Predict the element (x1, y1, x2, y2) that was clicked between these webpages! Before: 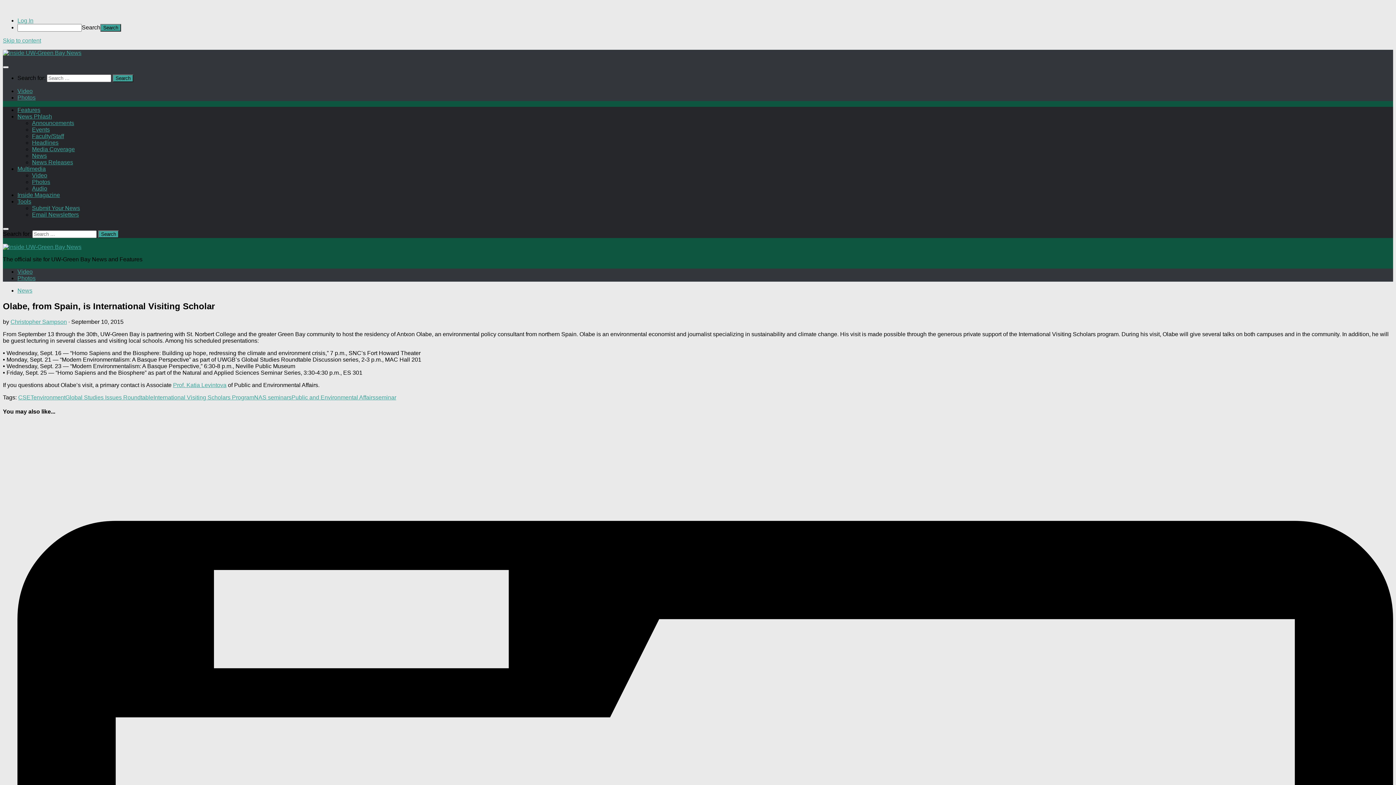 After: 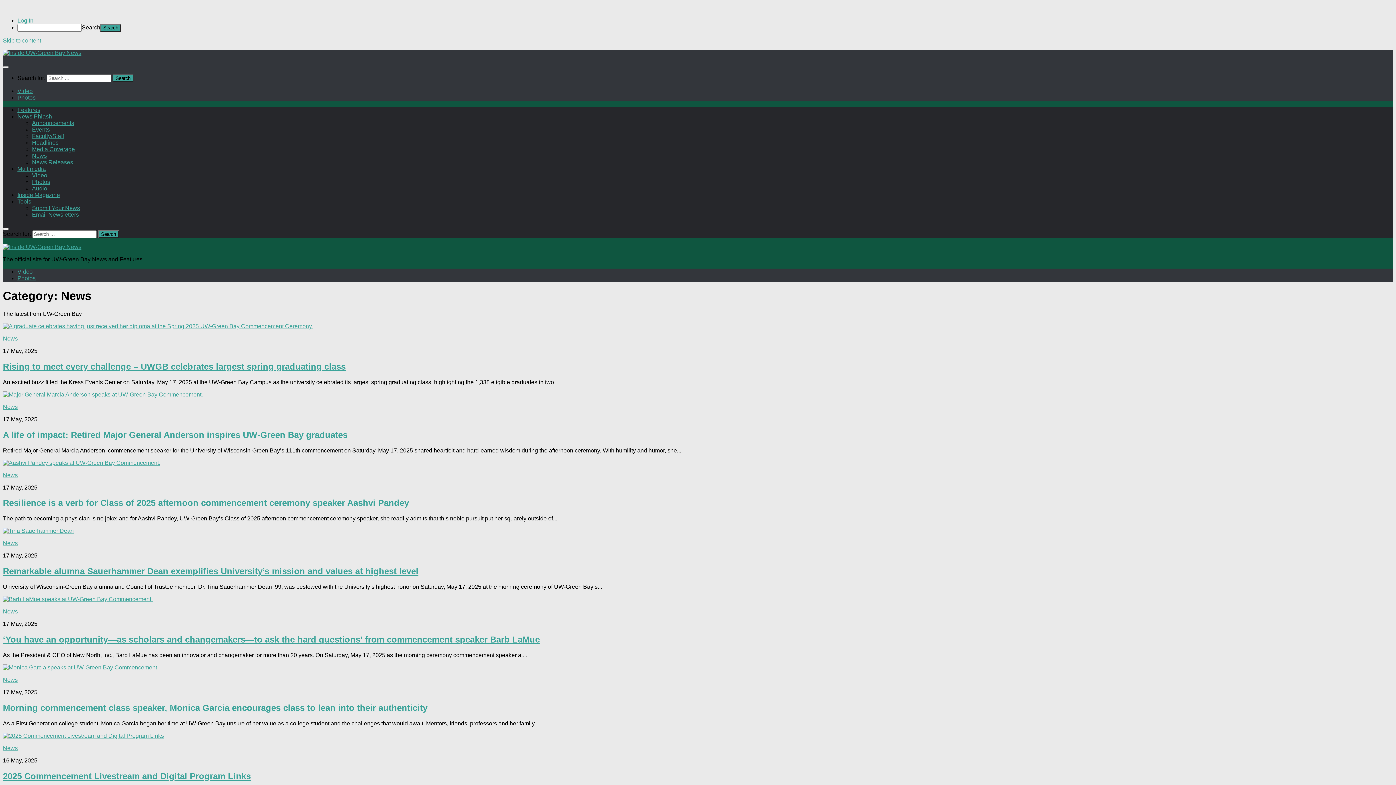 Action: label: News bbox: (17, 287, 32, 293)